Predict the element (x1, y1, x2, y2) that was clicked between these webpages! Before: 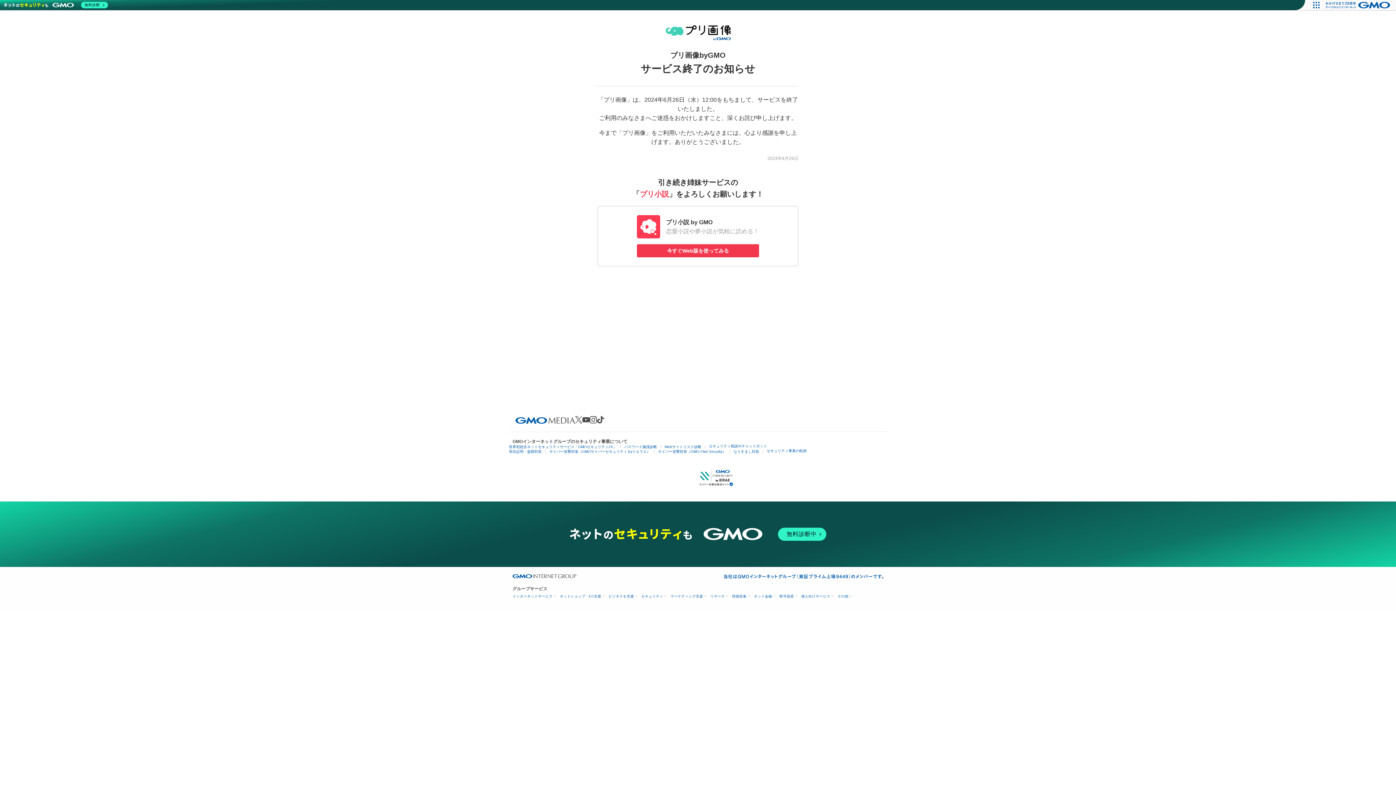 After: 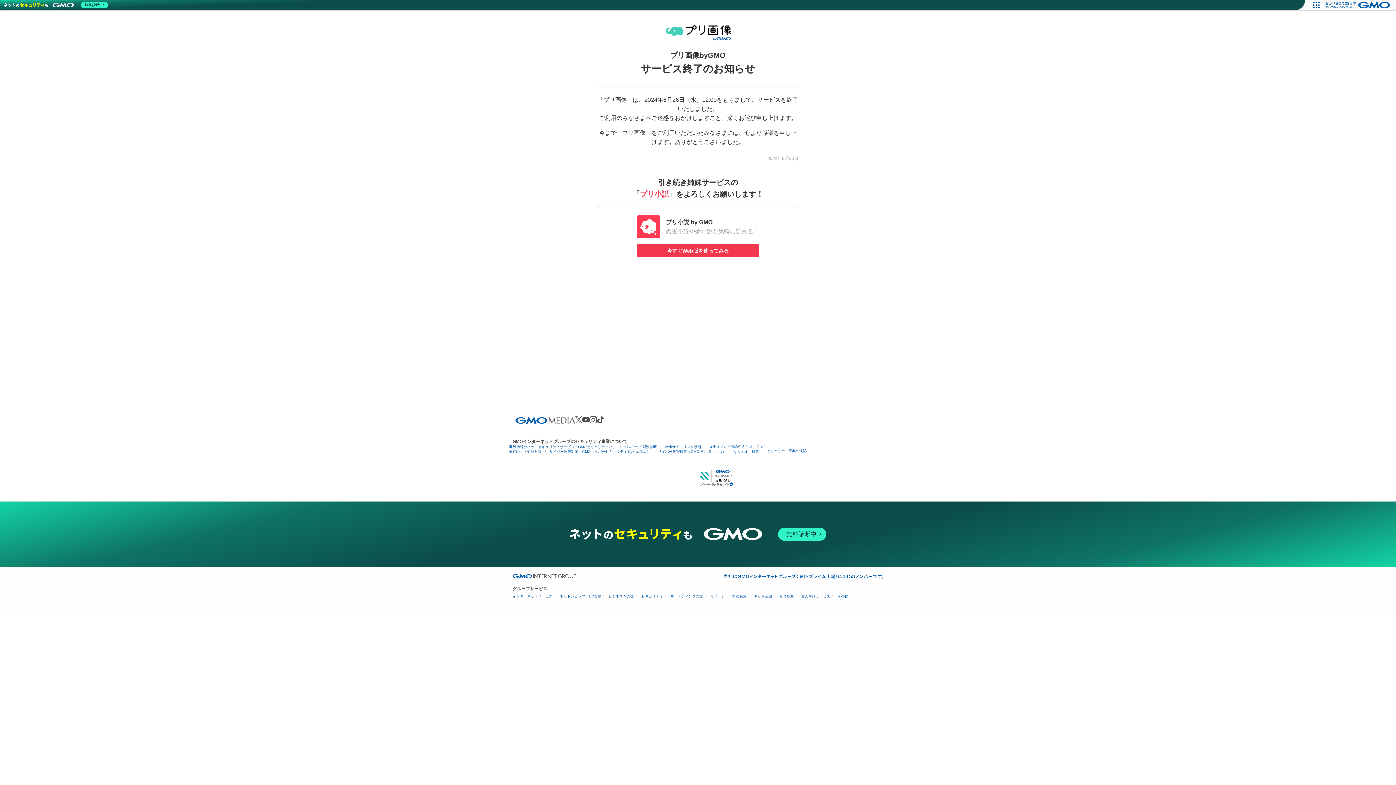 Action: bbox: (698, 474, 734, 480)